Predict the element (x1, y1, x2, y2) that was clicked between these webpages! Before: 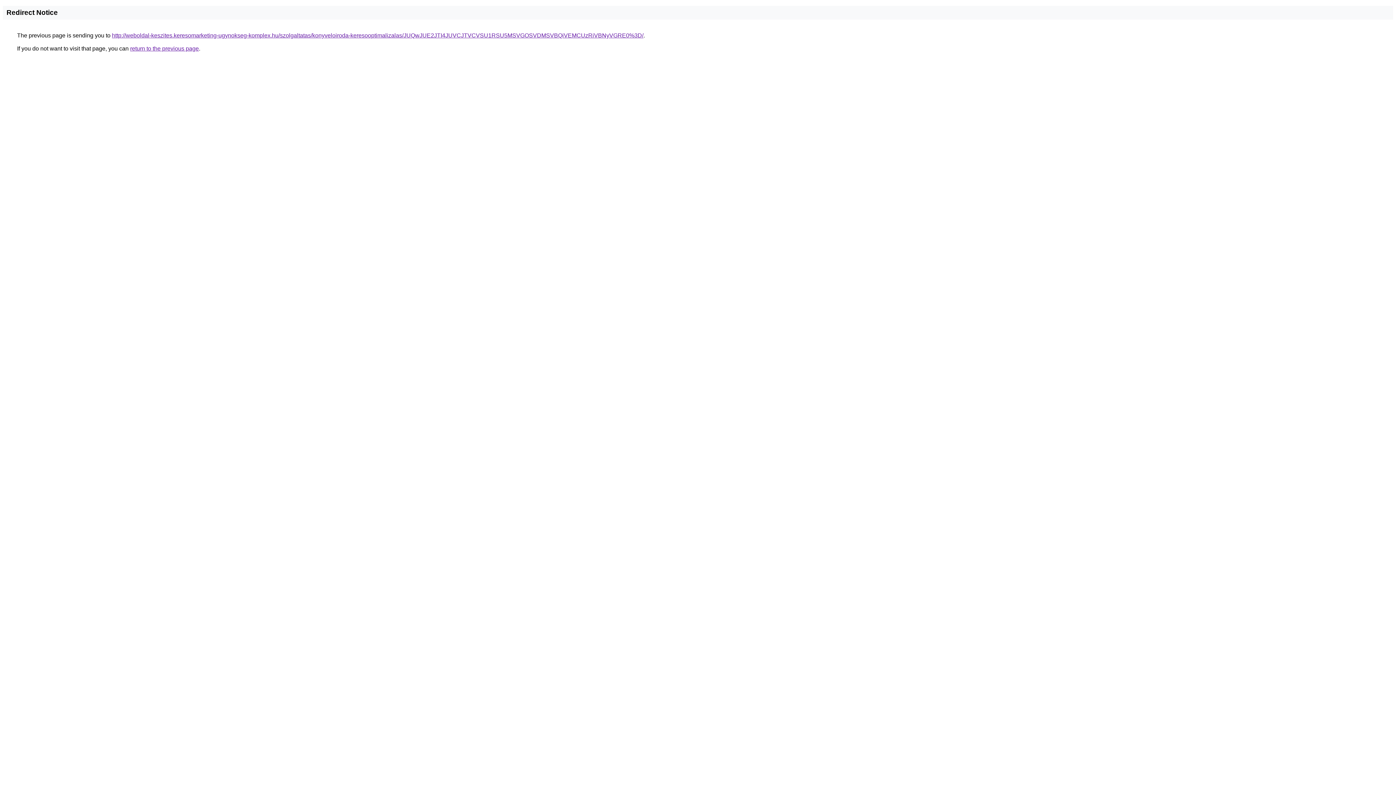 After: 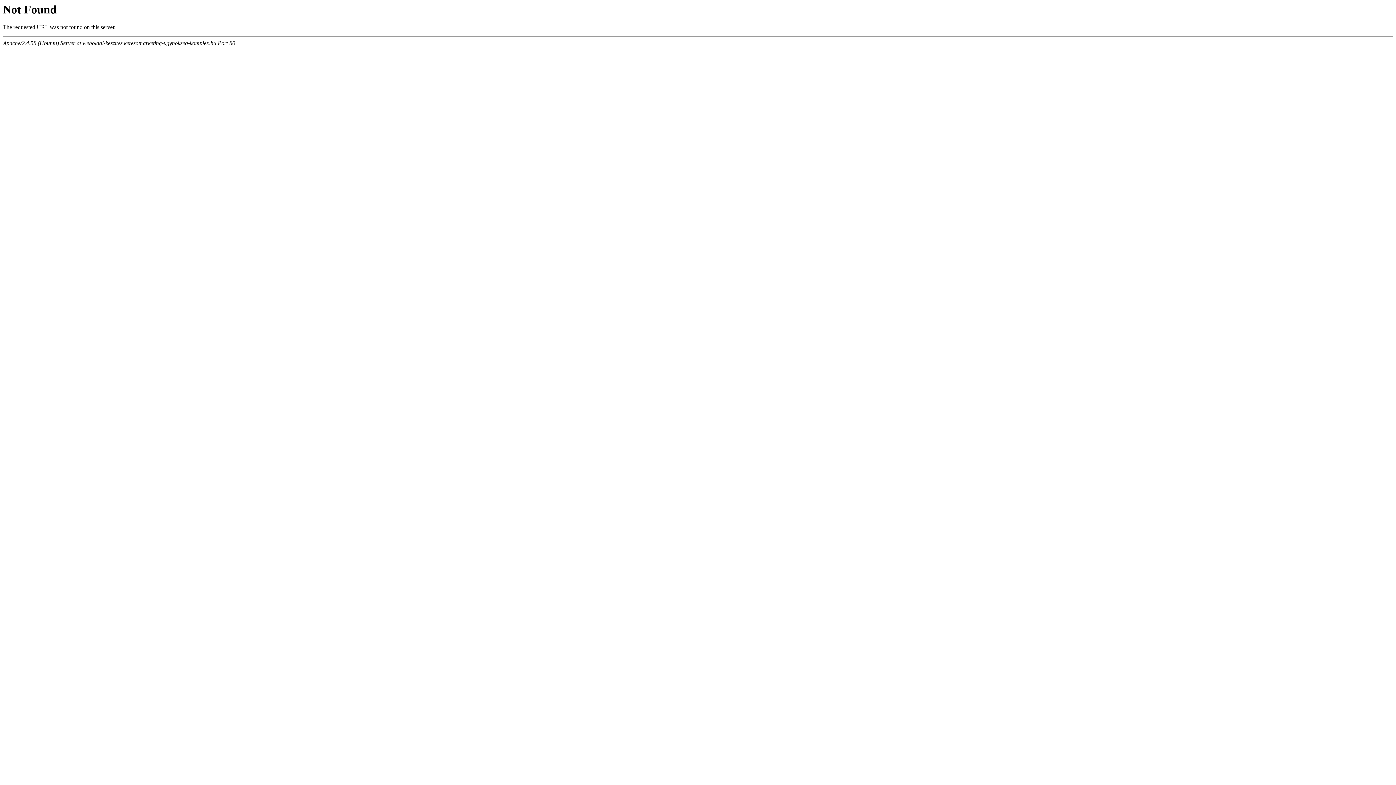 Action: bbox: (112, 32, 643, 38) label: http://weboldal-keszites.keresomarketing-ugynokseg-komplex.hu/szolgaltatas/konyveloiroda-keresooptimalizalas/JUQwJUE2JTI4JUVCJTVCVSU1RSU5MSVGOSVDMSVBQiVEMCUzRiVBNyVGRE0%3D/